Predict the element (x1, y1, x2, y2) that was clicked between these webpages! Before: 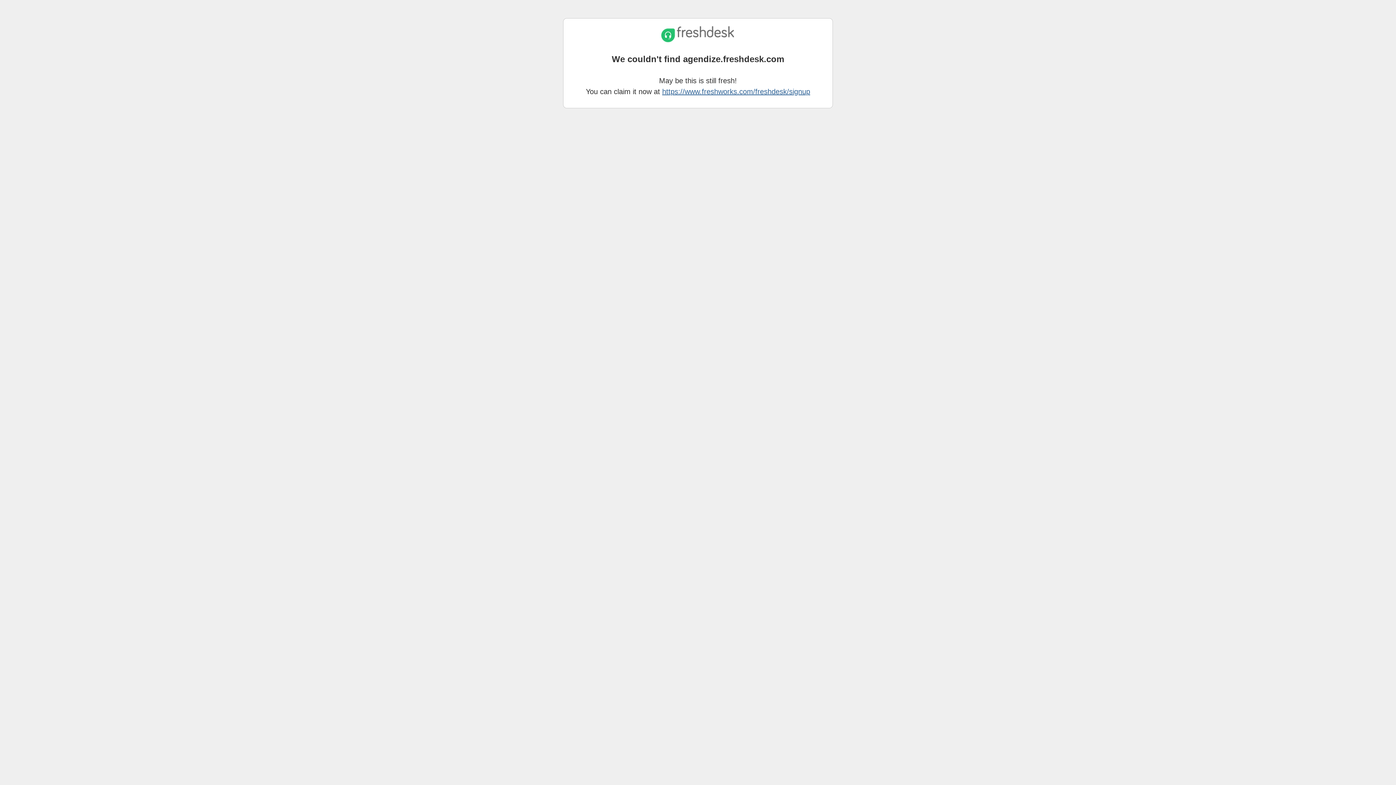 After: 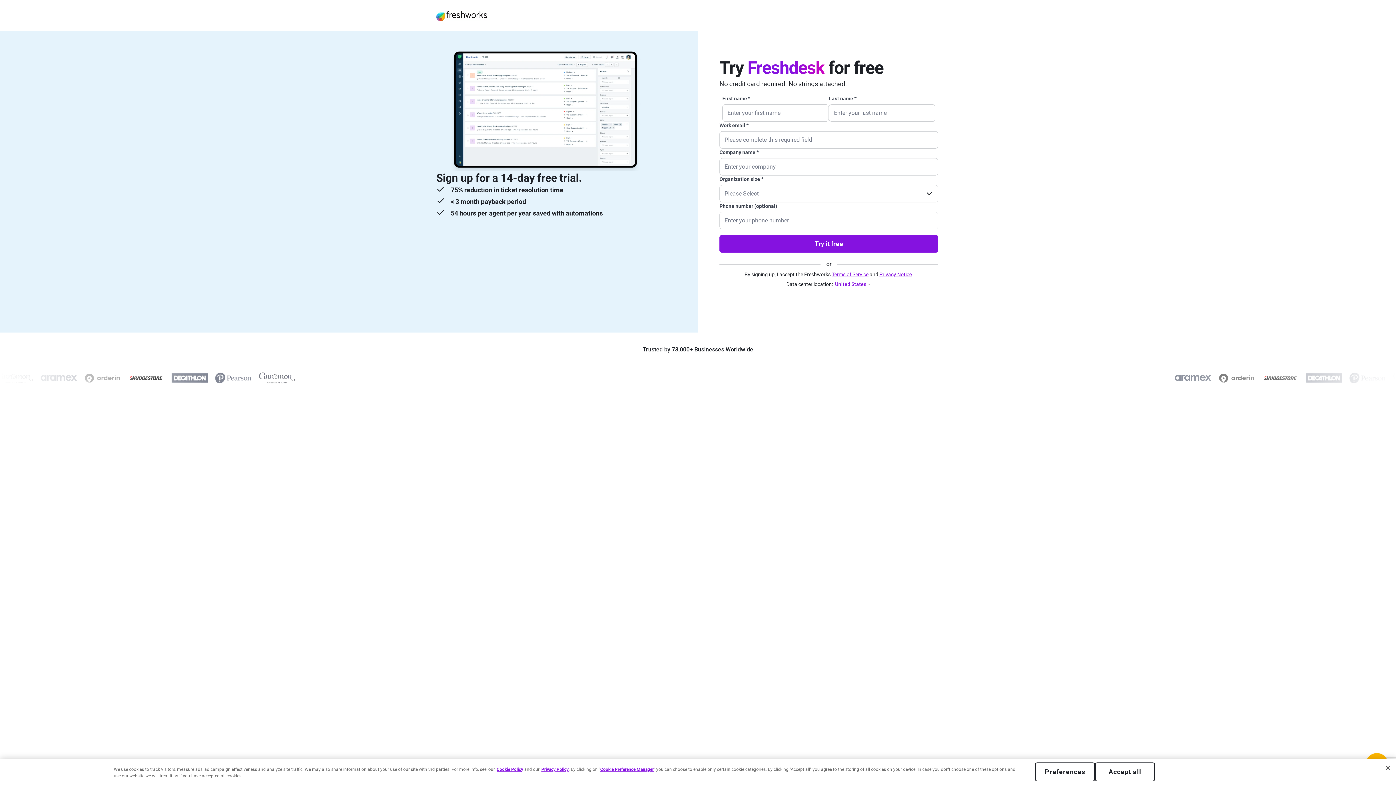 Action: label: https://www.freshworks.com/freshdesk/signup bbox: (662, 87, 810, 95)